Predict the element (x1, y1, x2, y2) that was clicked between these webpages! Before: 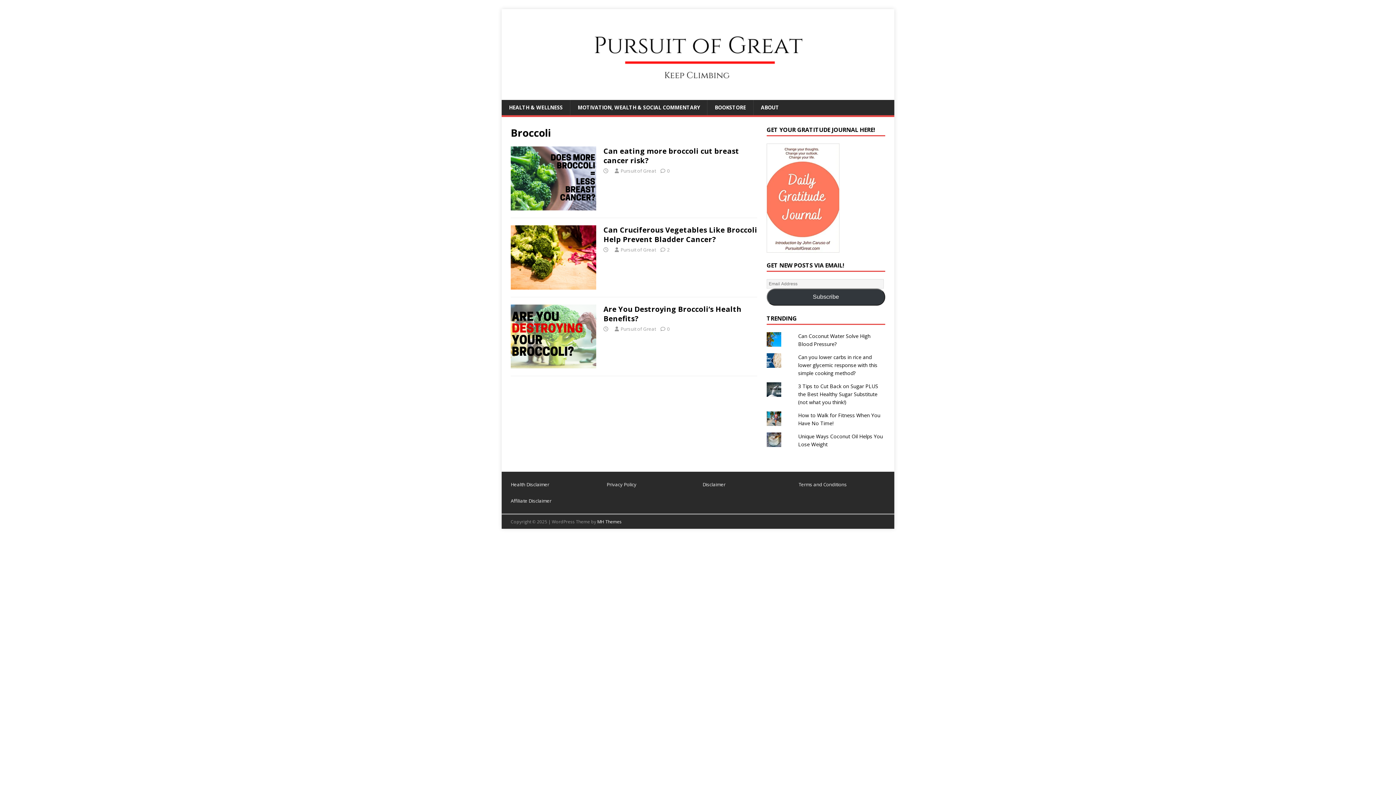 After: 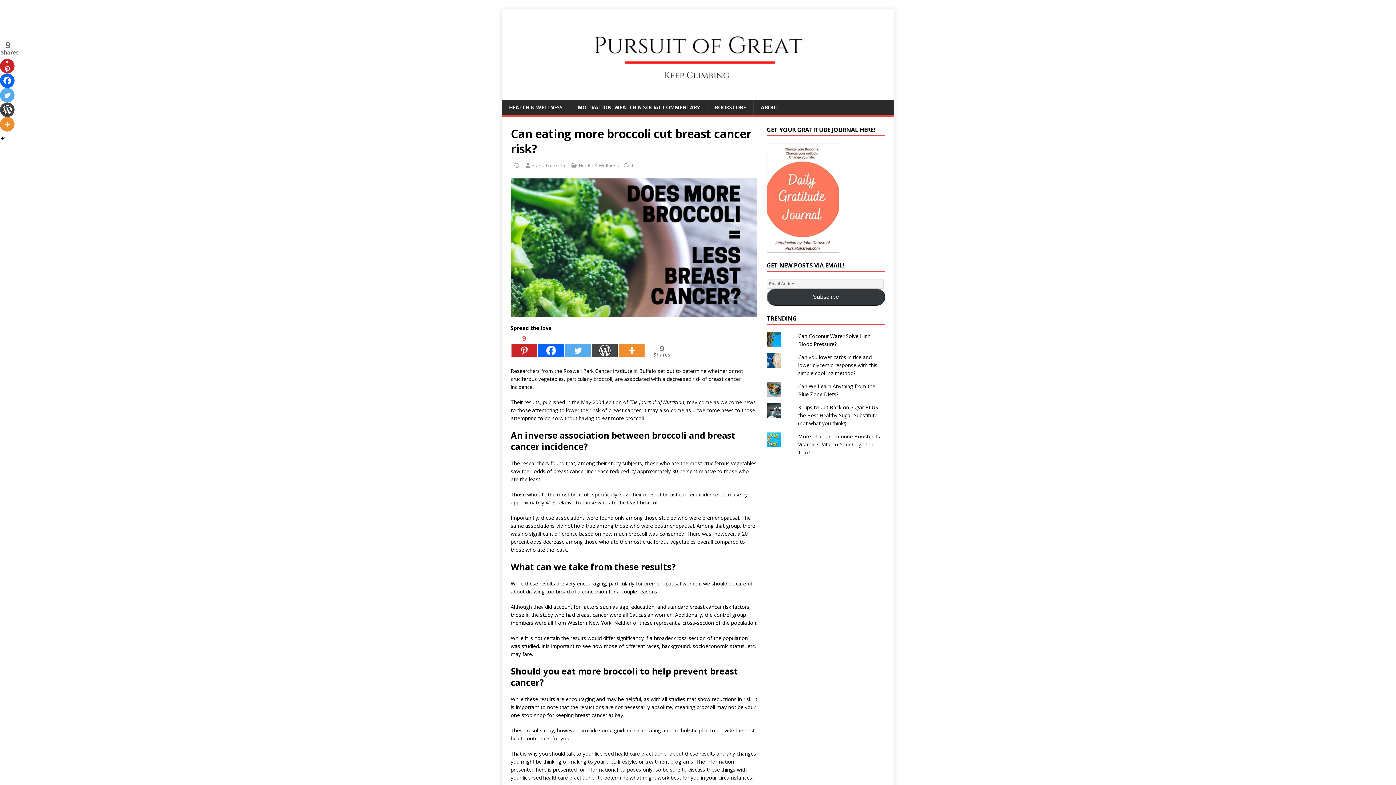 Action: label: Can eating more broccoli cut breast cancer risk? bbox: (603, 146, 739, 165)